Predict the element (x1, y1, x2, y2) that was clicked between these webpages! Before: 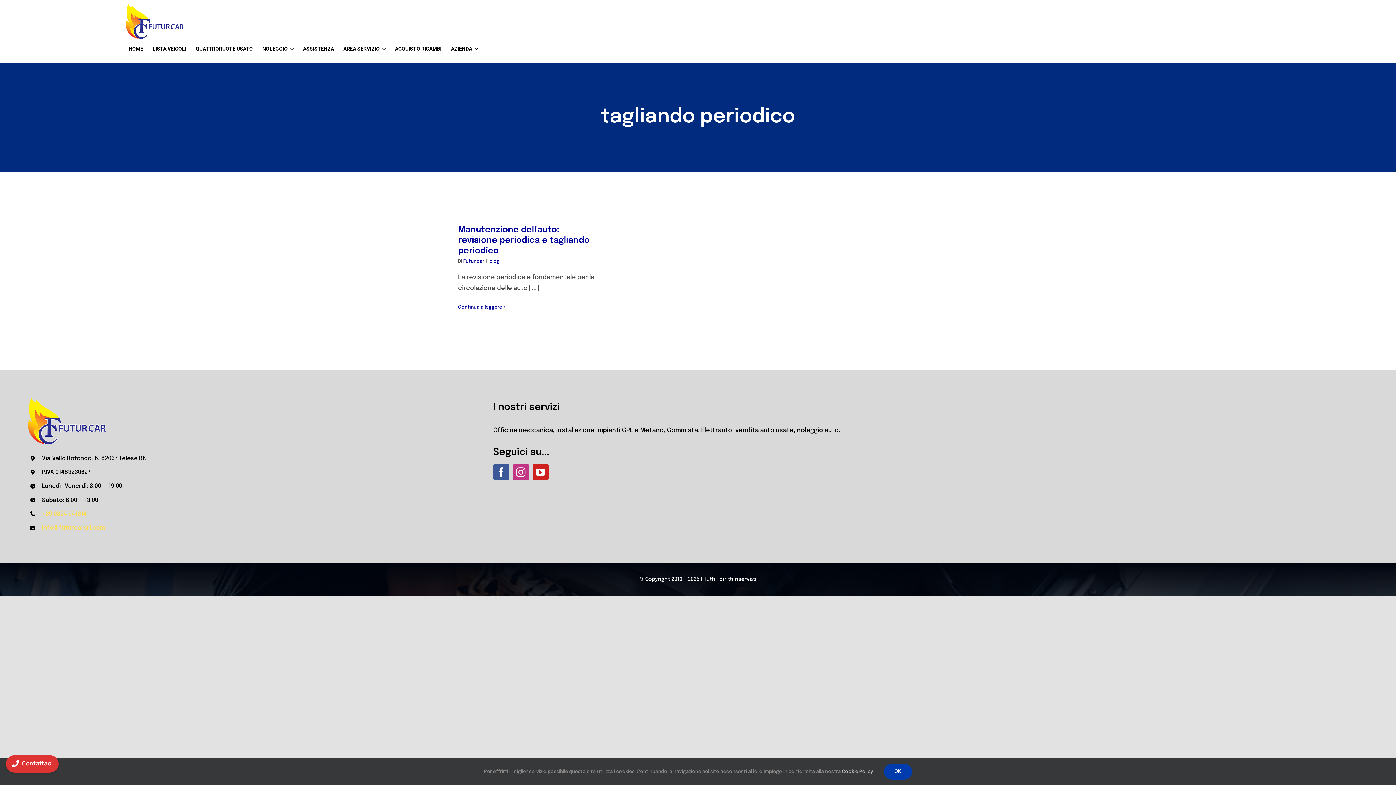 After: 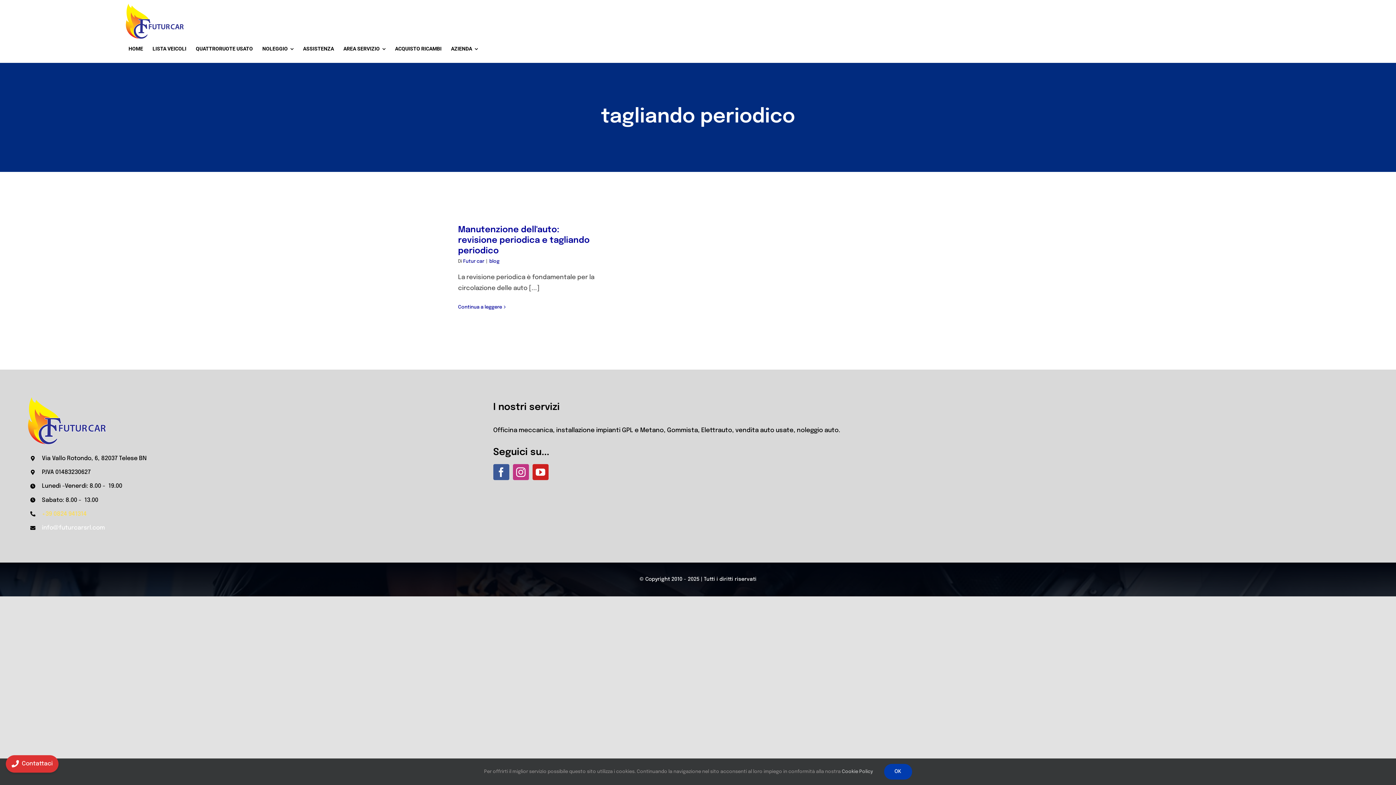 Action: bbox: (41, 525, 104, 531) label: info@futurcarsrl.com